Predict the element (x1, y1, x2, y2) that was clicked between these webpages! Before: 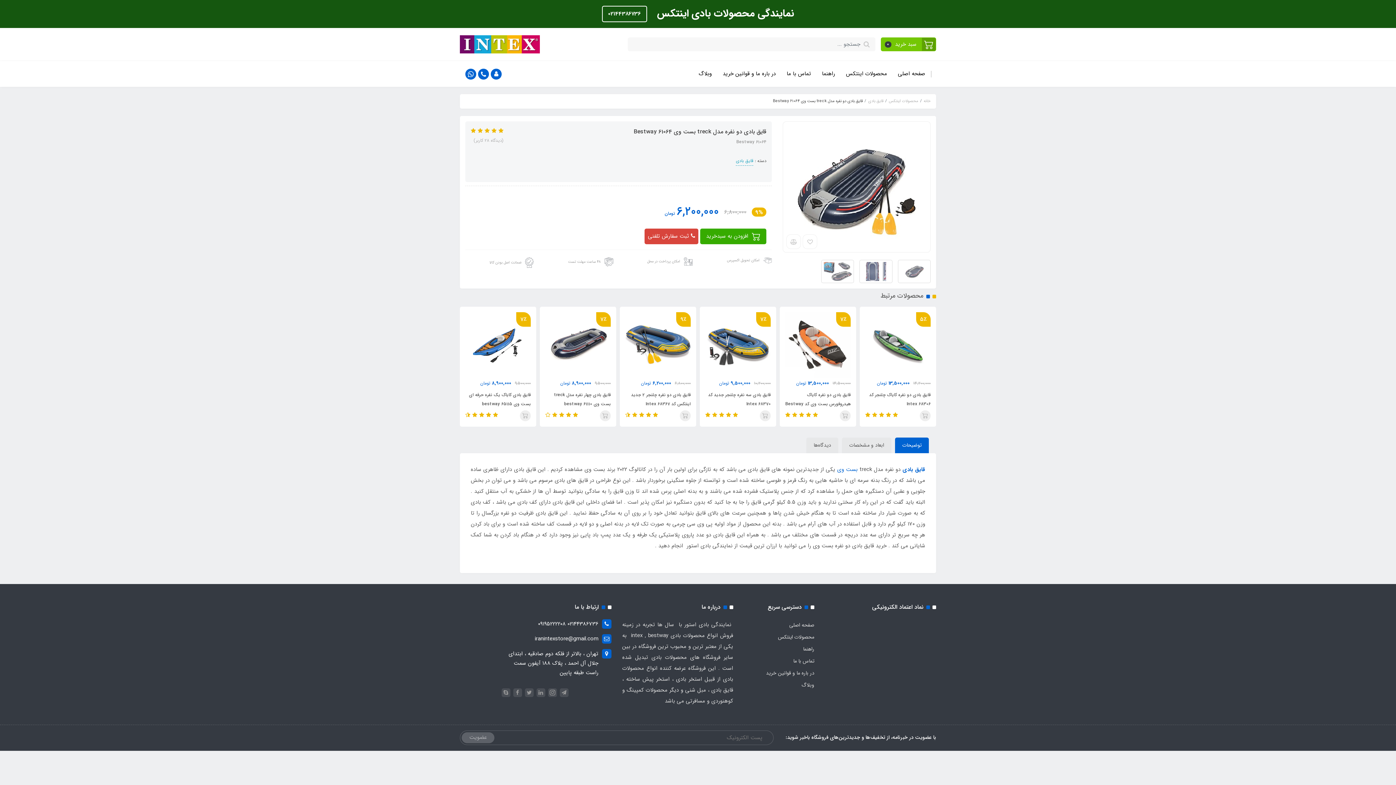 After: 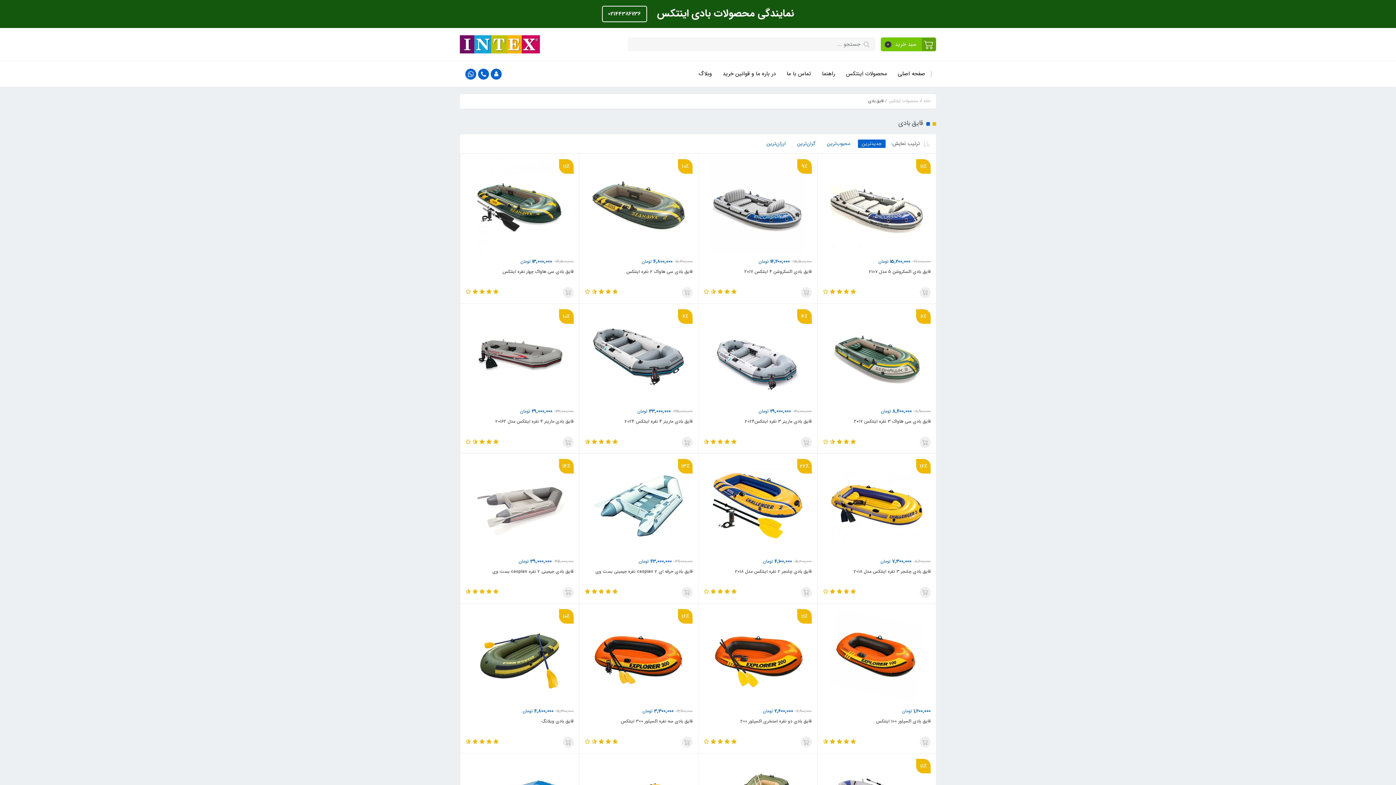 Action: label: قایق بادی bbox: (736, 156, 753, 165)